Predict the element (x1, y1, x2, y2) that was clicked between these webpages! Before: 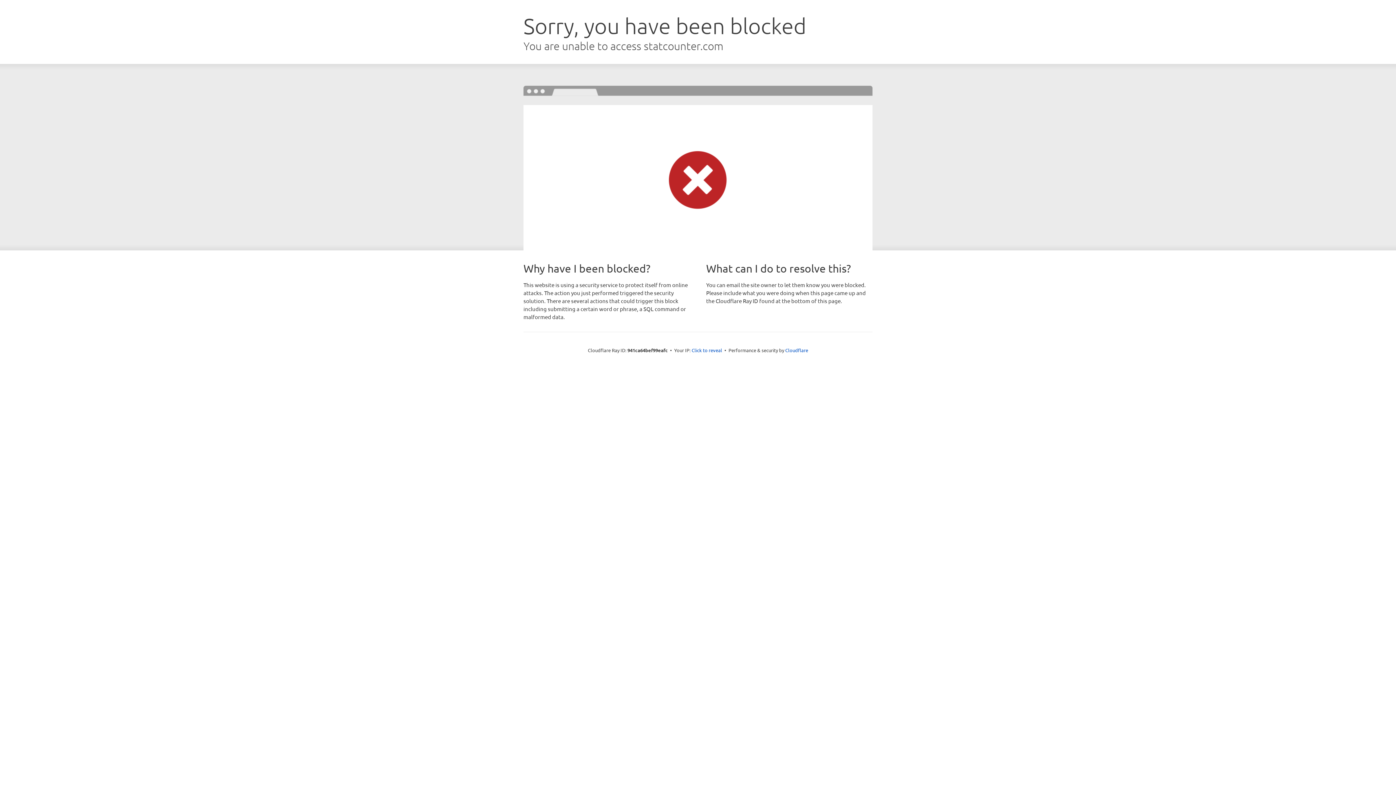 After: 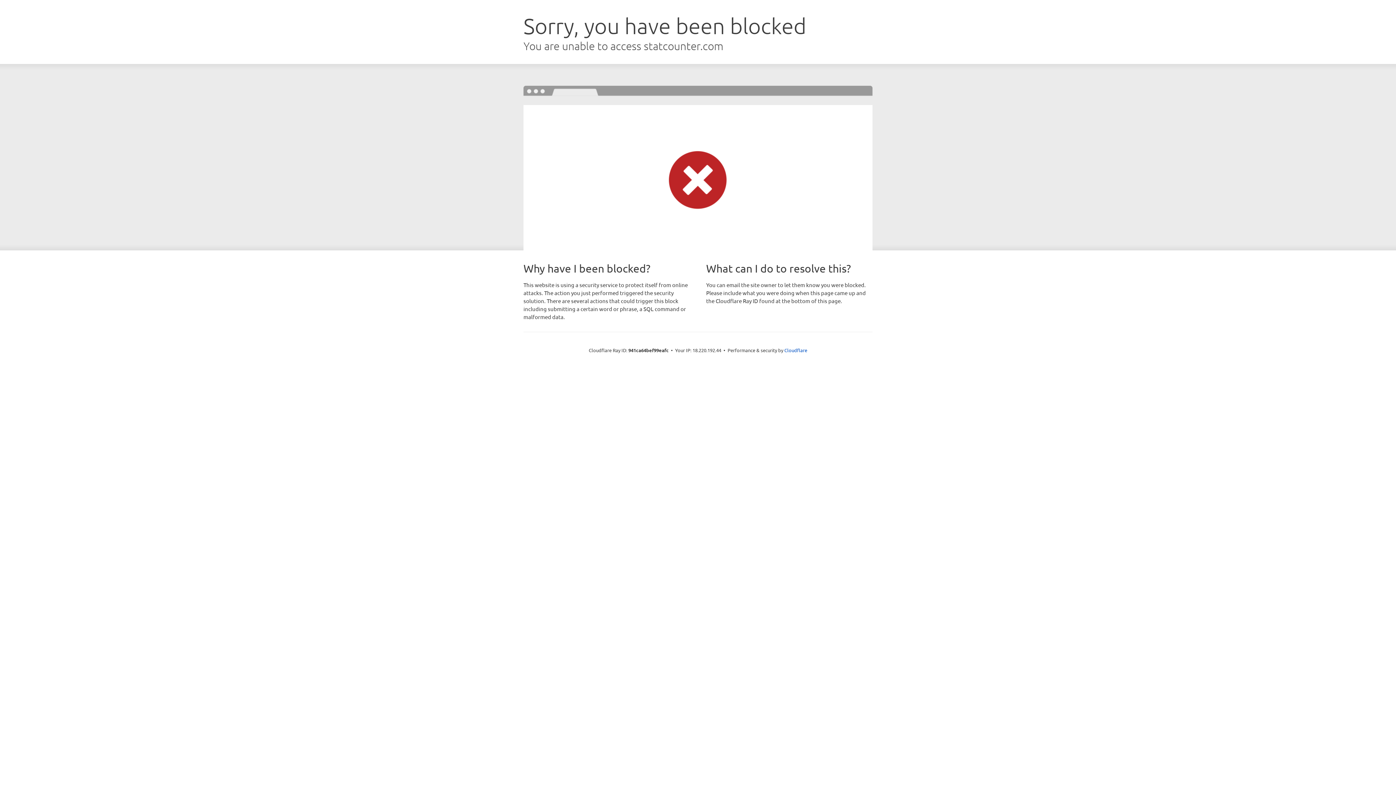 Action: bbox: (691, 346, 722, 353) label: Click to reveal